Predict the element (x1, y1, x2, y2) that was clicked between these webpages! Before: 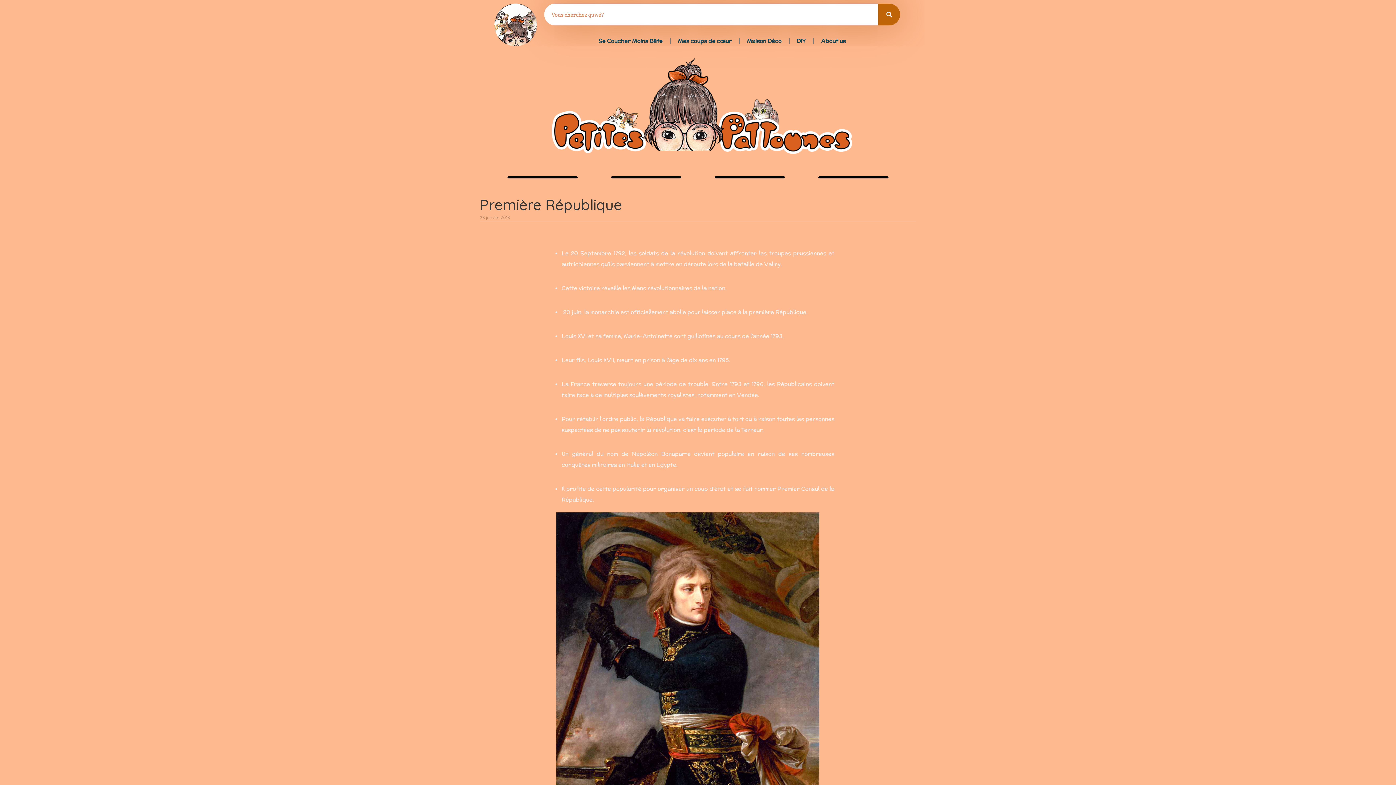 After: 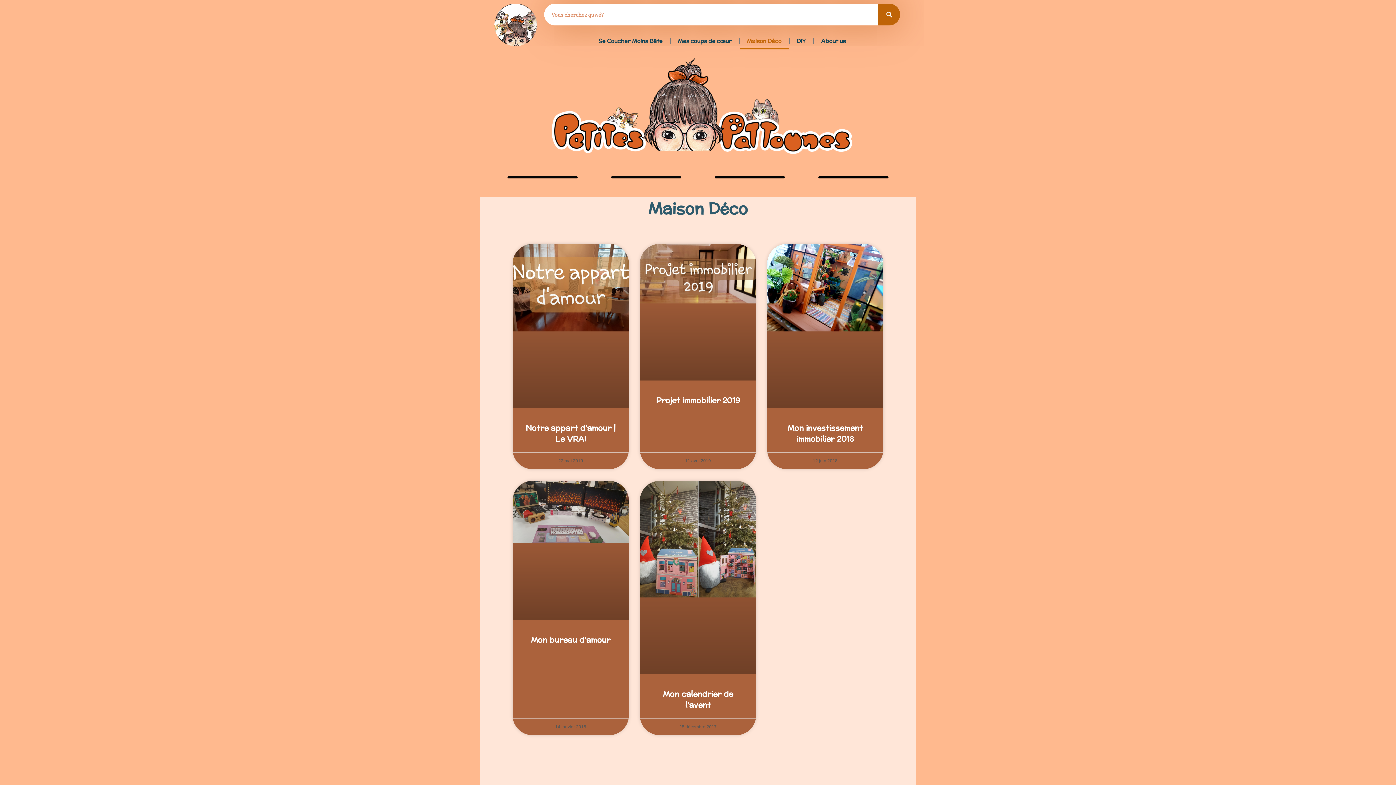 Action: bbox: (611, 176, 681, 178)